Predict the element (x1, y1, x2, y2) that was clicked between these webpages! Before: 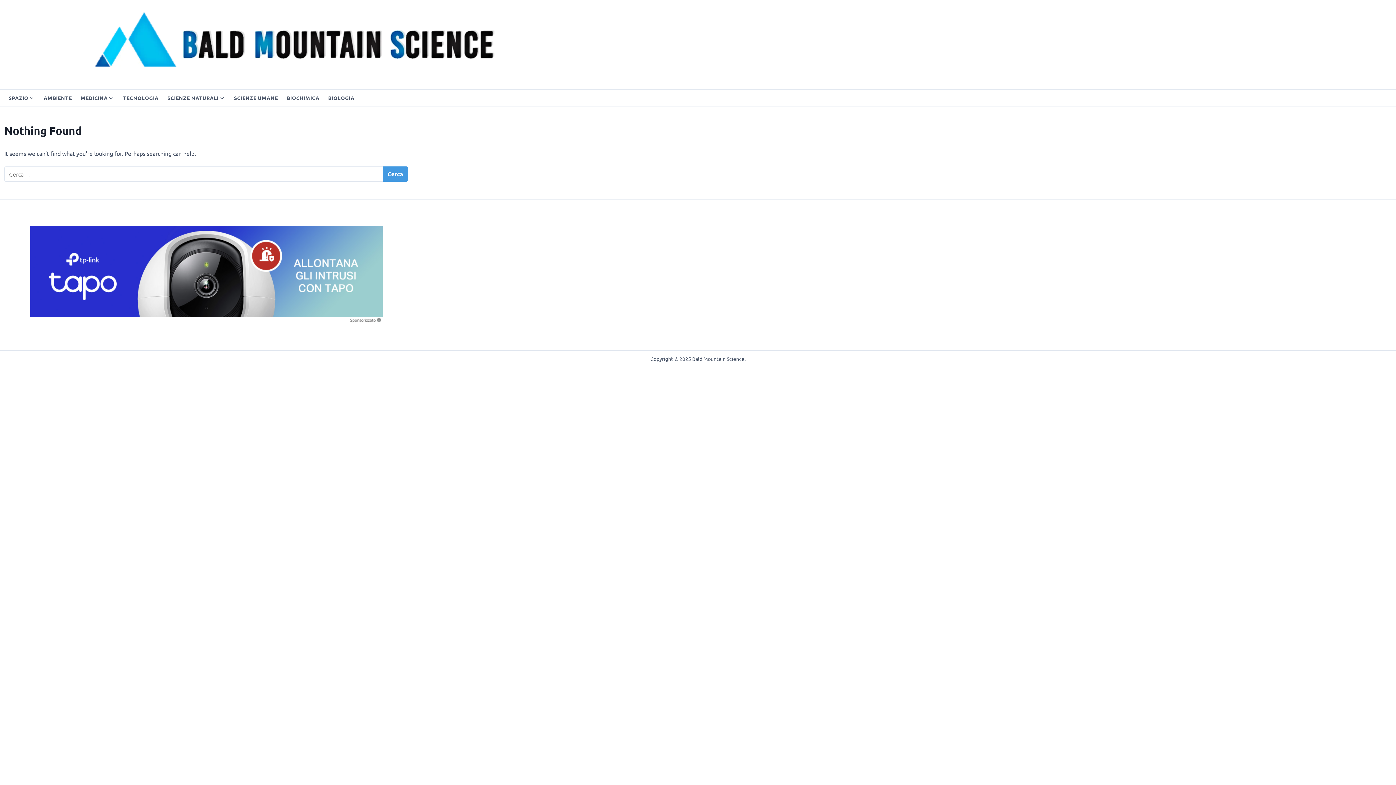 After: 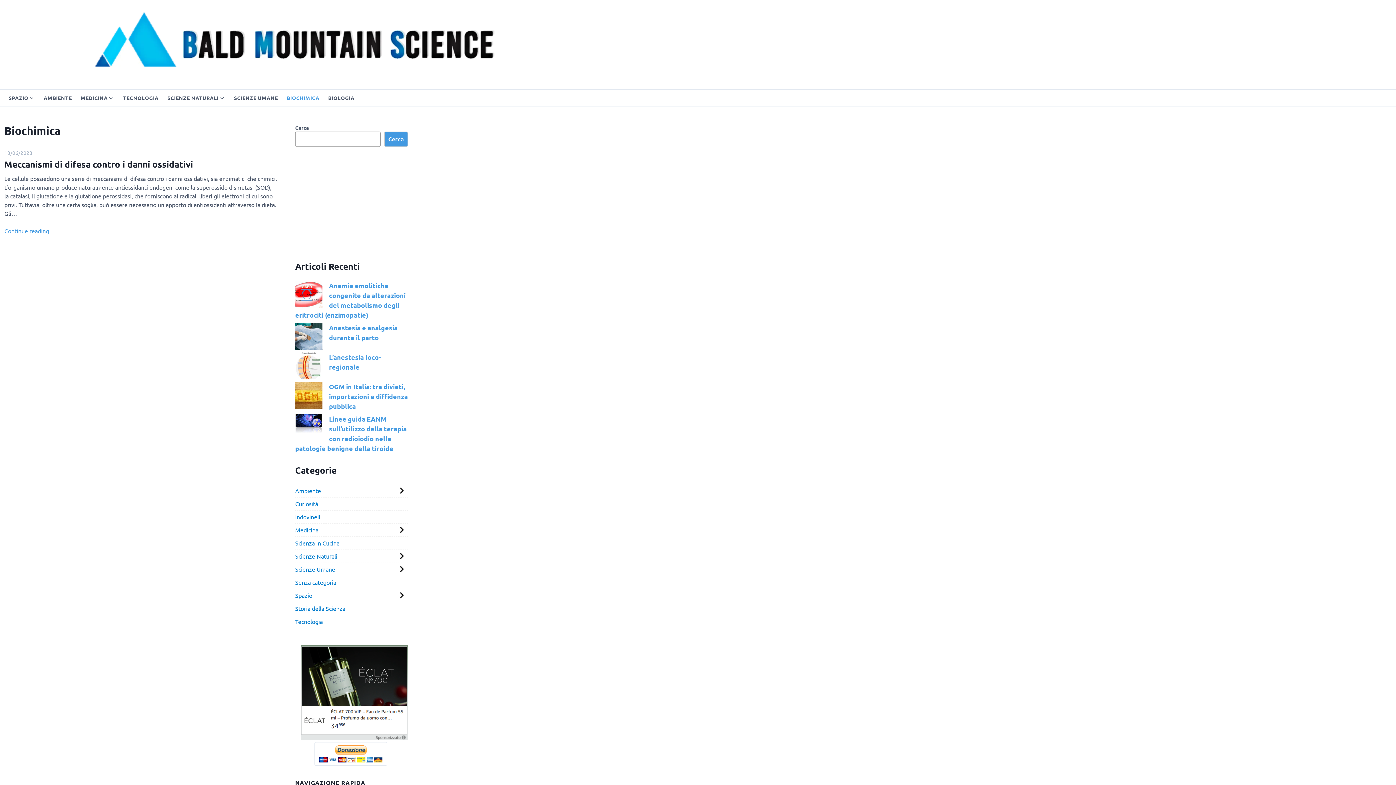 Action: label: BIOCHIMICA bbox: (282, 89, 323, 106)